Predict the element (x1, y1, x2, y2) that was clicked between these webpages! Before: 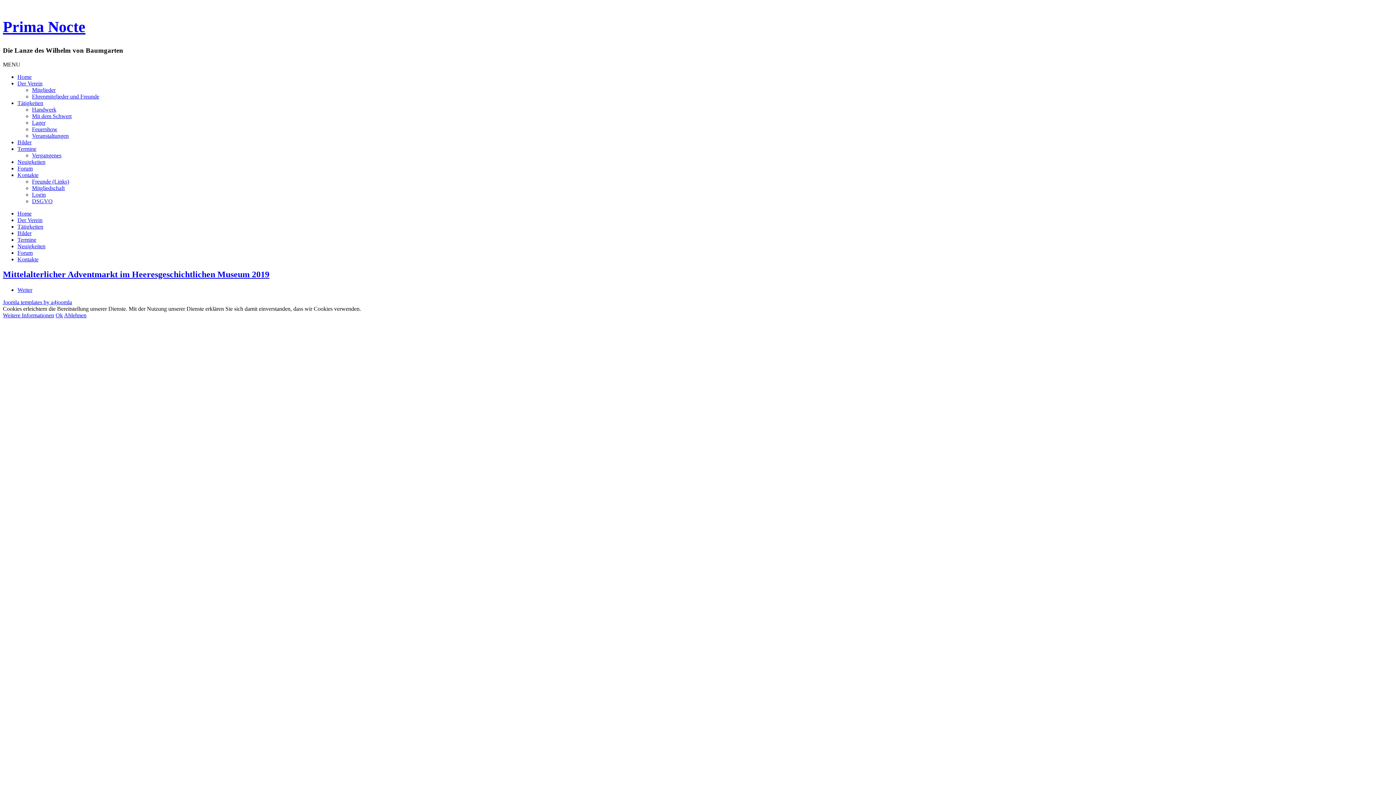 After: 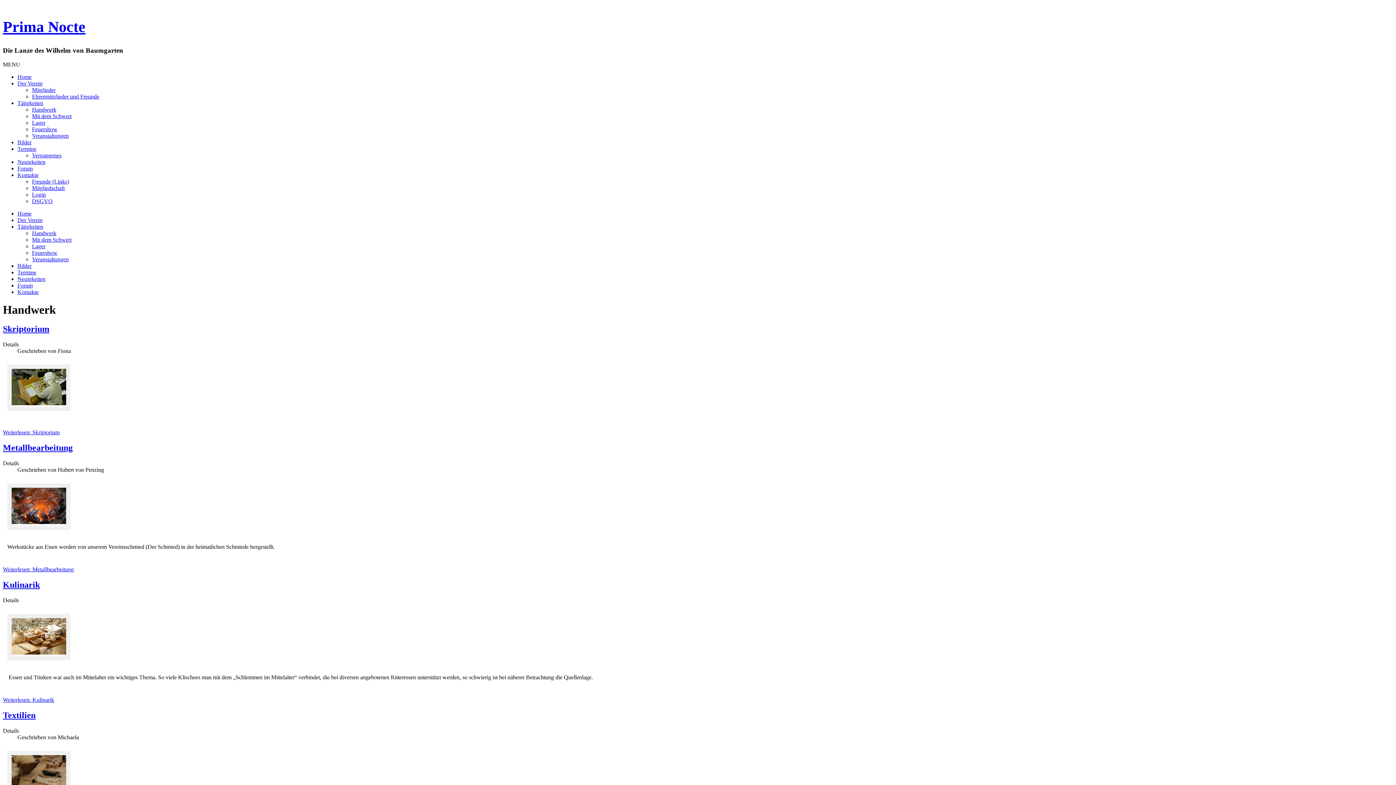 Action: bbox: (32, 106, 56, 112) label: Handwerk